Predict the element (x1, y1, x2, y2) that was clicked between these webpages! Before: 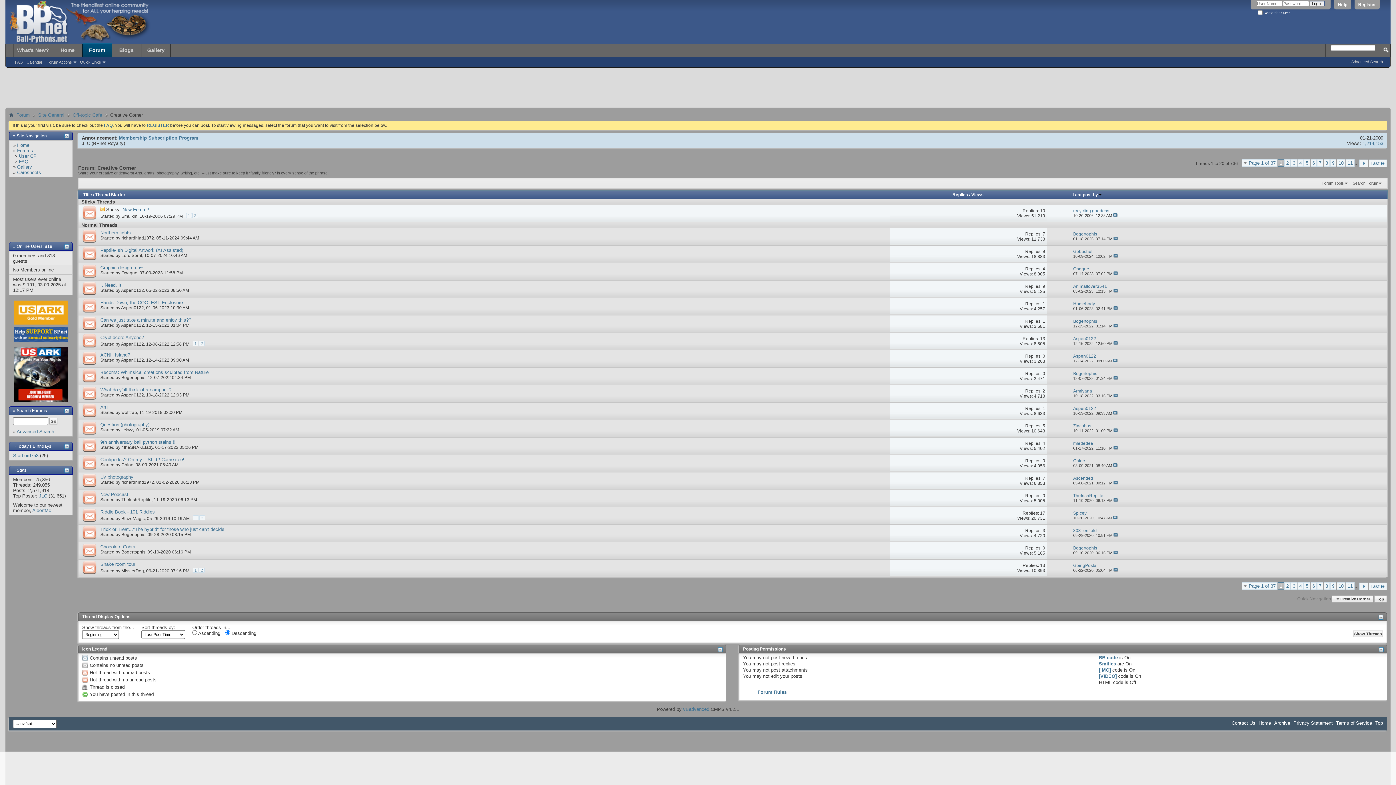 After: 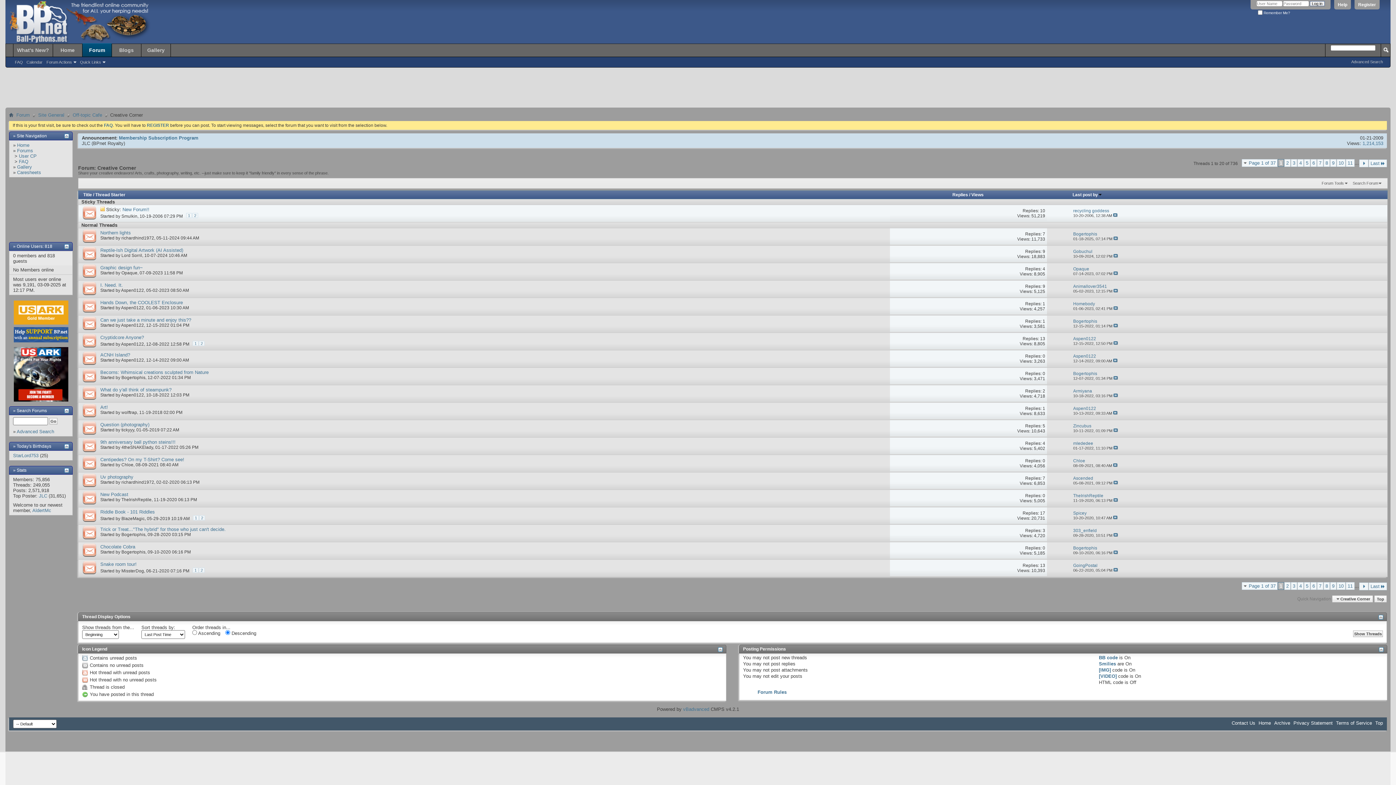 Action: bbox: (78, 490, 100, 507)